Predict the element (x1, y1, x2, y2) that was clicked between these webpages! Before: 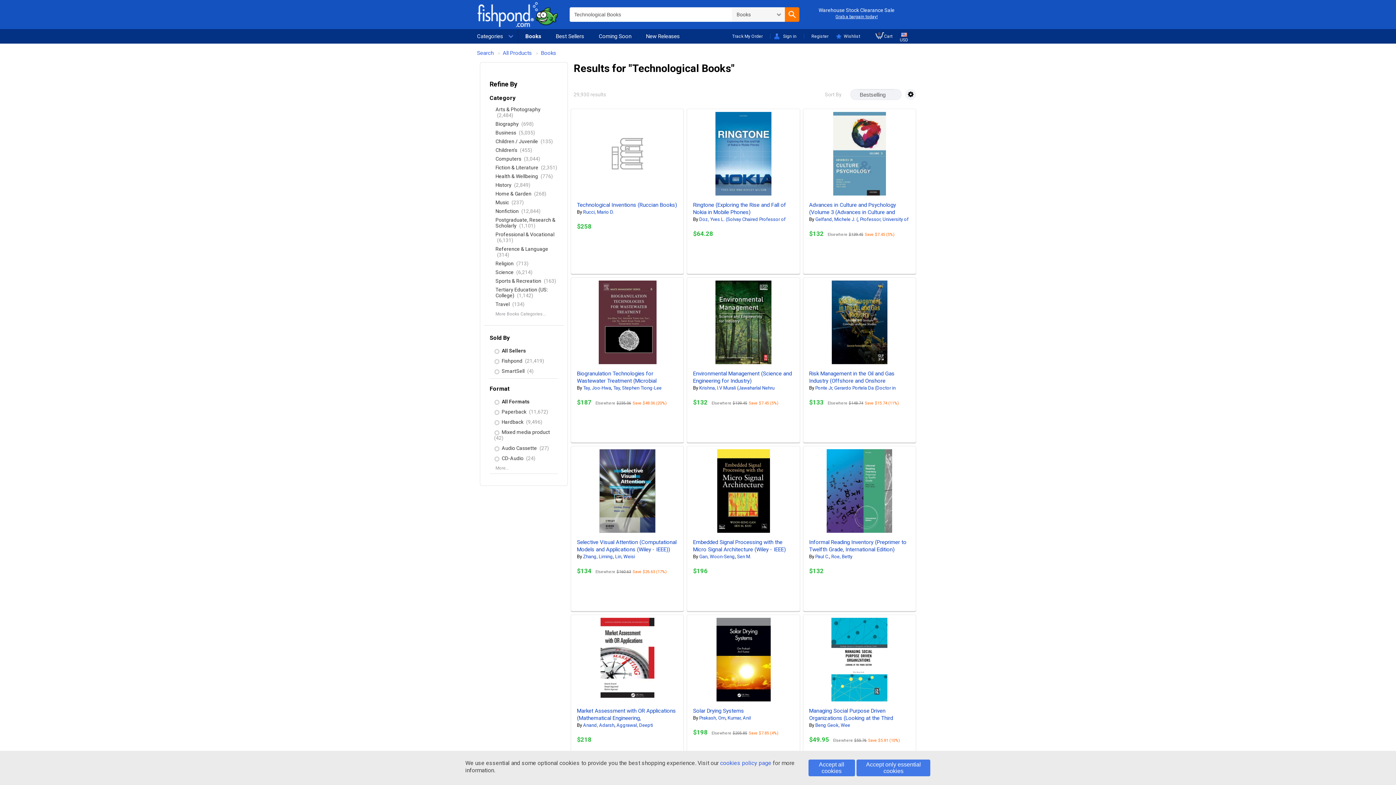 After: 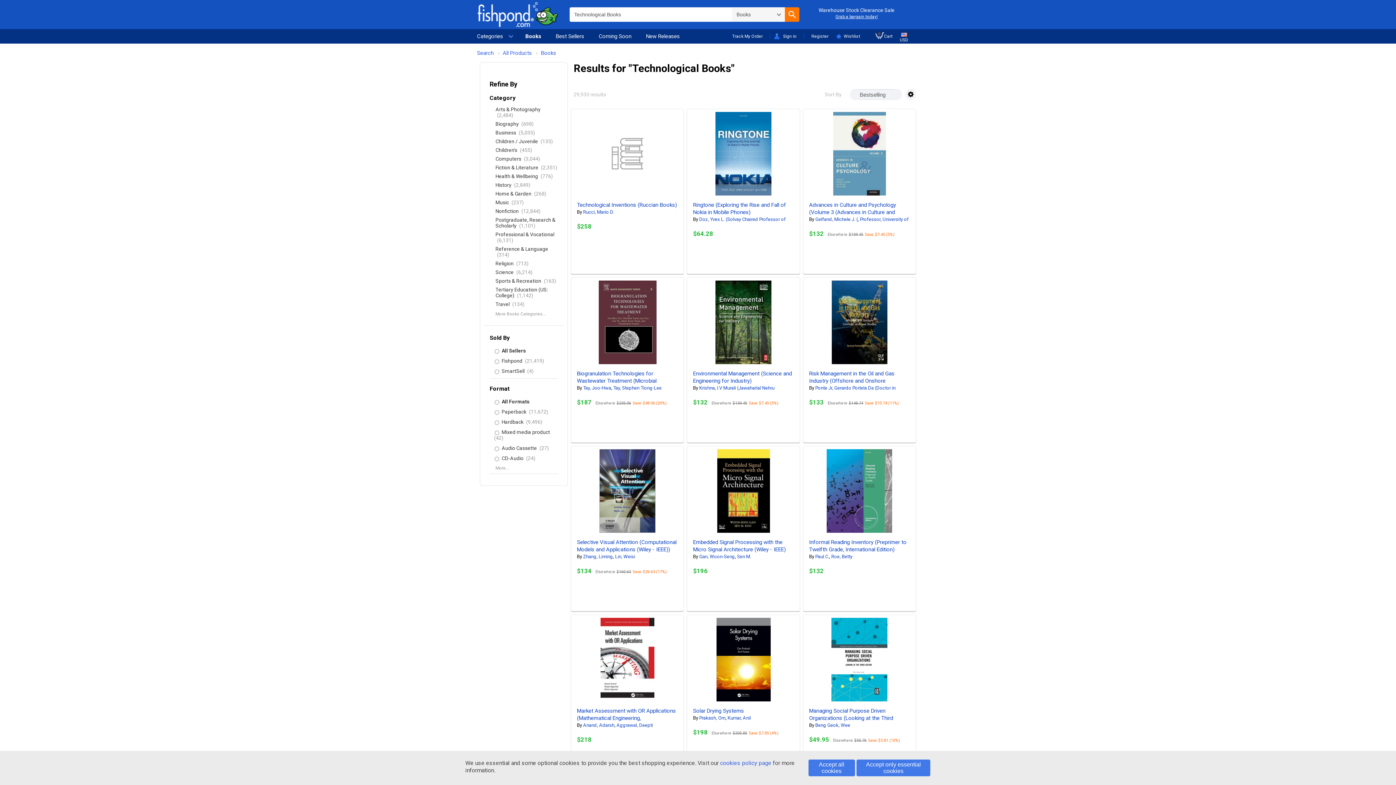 Action: bbox: (501, 398, 529, 404) label: All Formats